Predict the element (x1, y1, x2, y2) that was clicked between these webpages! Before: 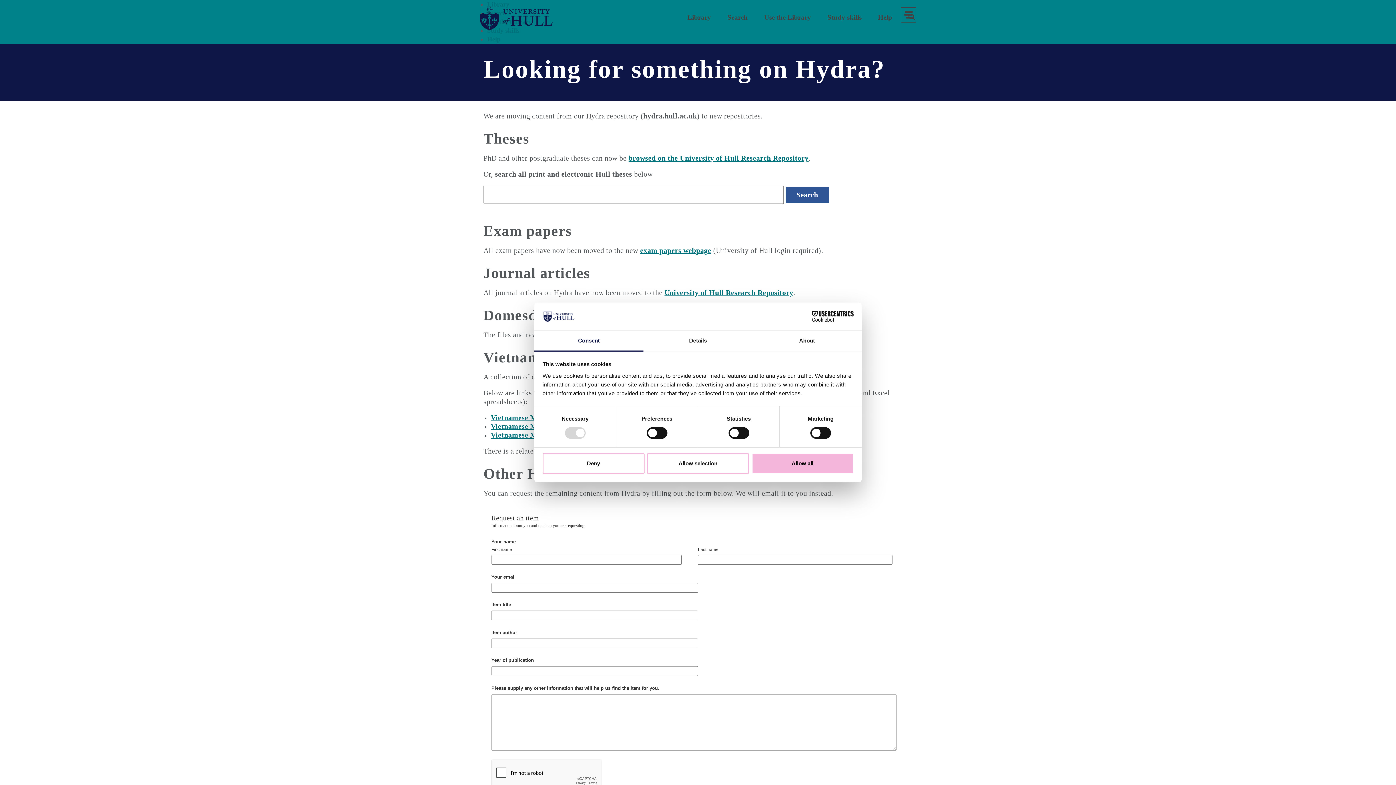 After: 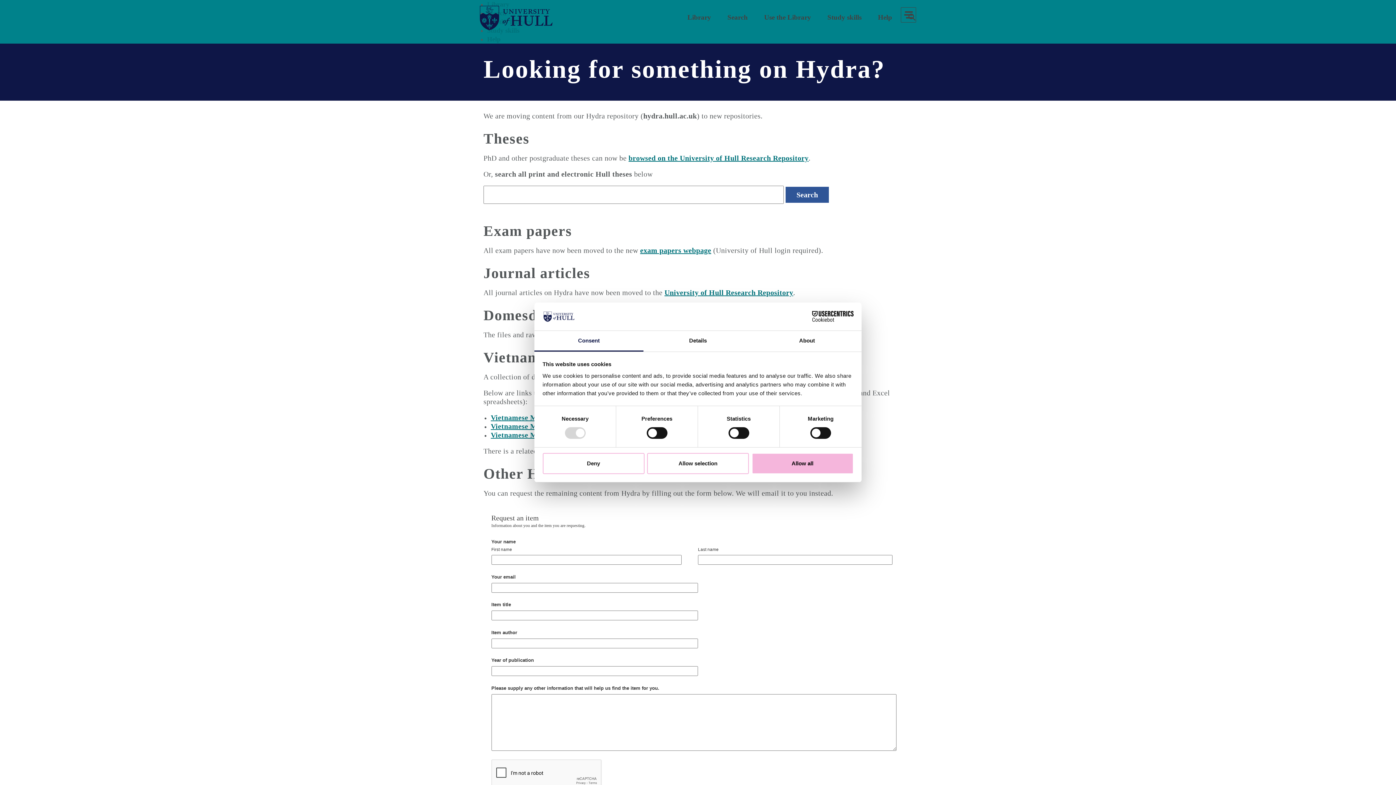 Action: label: Cookiebot - opens in a new window bbox: (790, 311, 853, 322)